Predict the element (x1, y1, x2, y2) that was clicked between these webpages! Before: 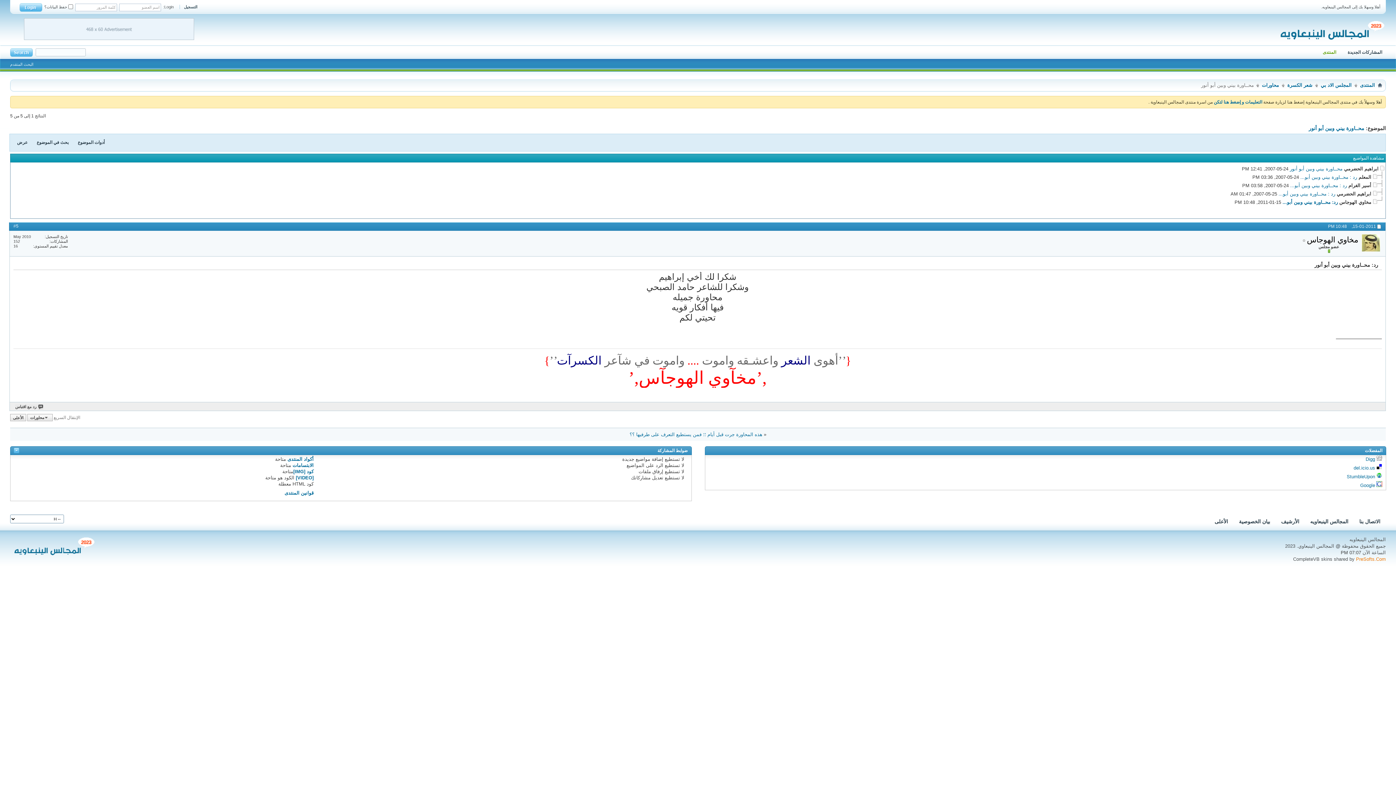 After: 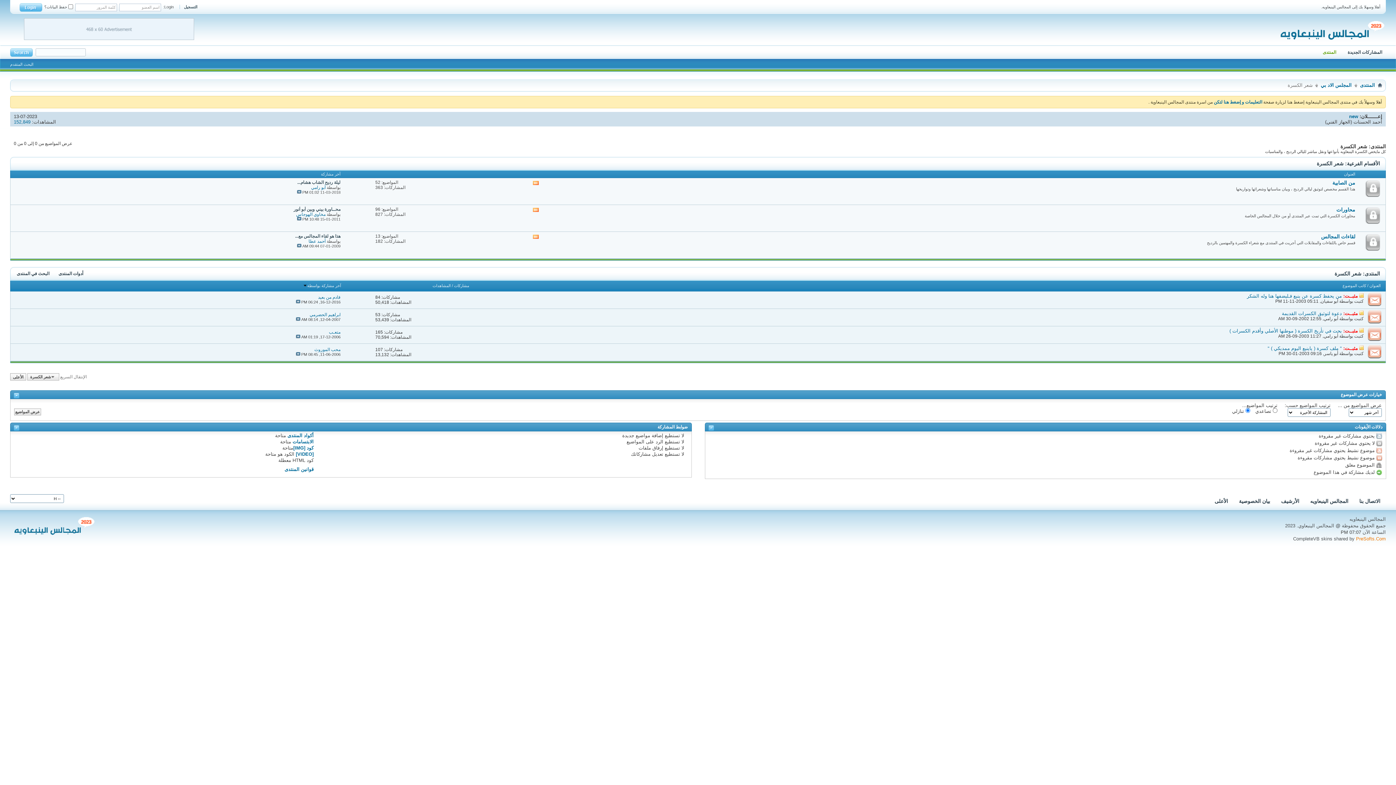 Action: label: شعر الكسرة bbox: (1285, 81, 1314, 89)